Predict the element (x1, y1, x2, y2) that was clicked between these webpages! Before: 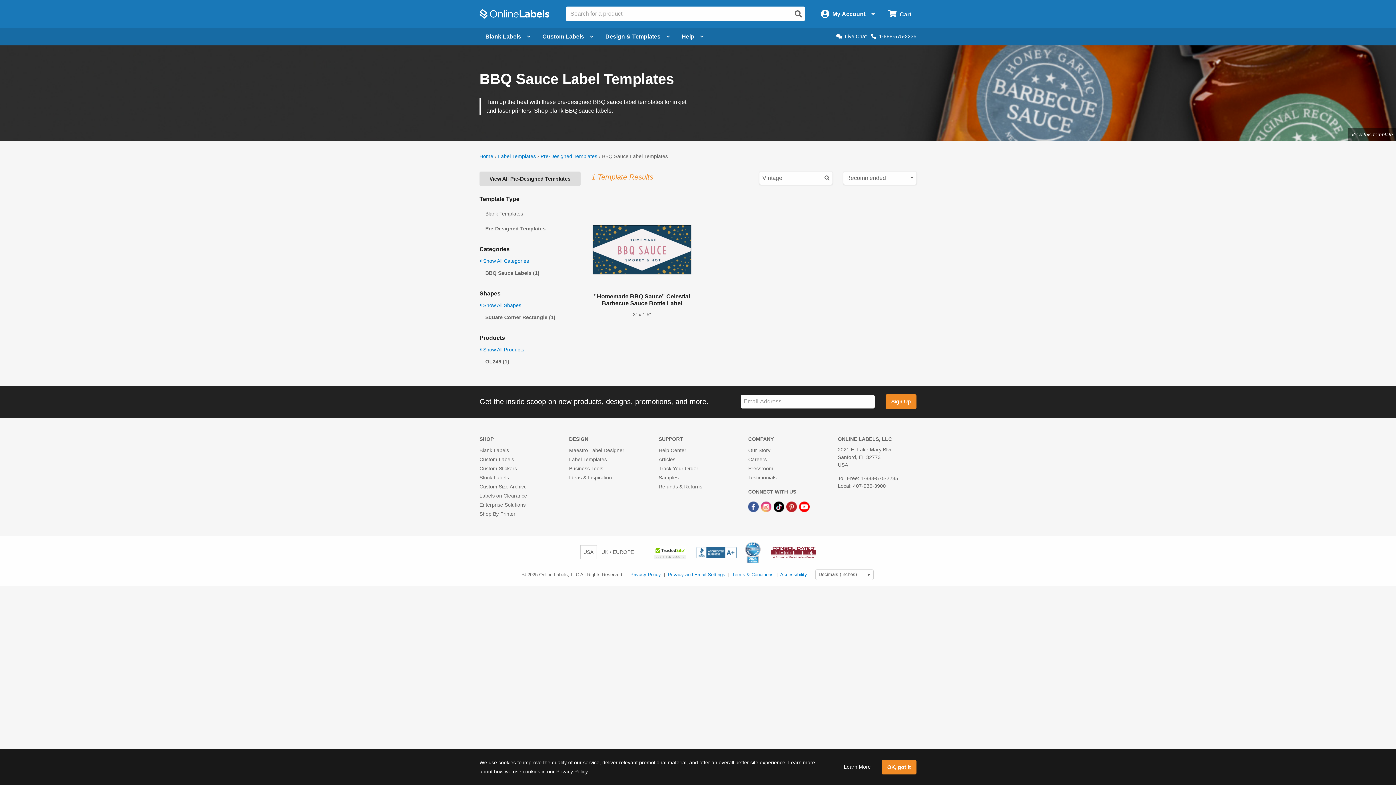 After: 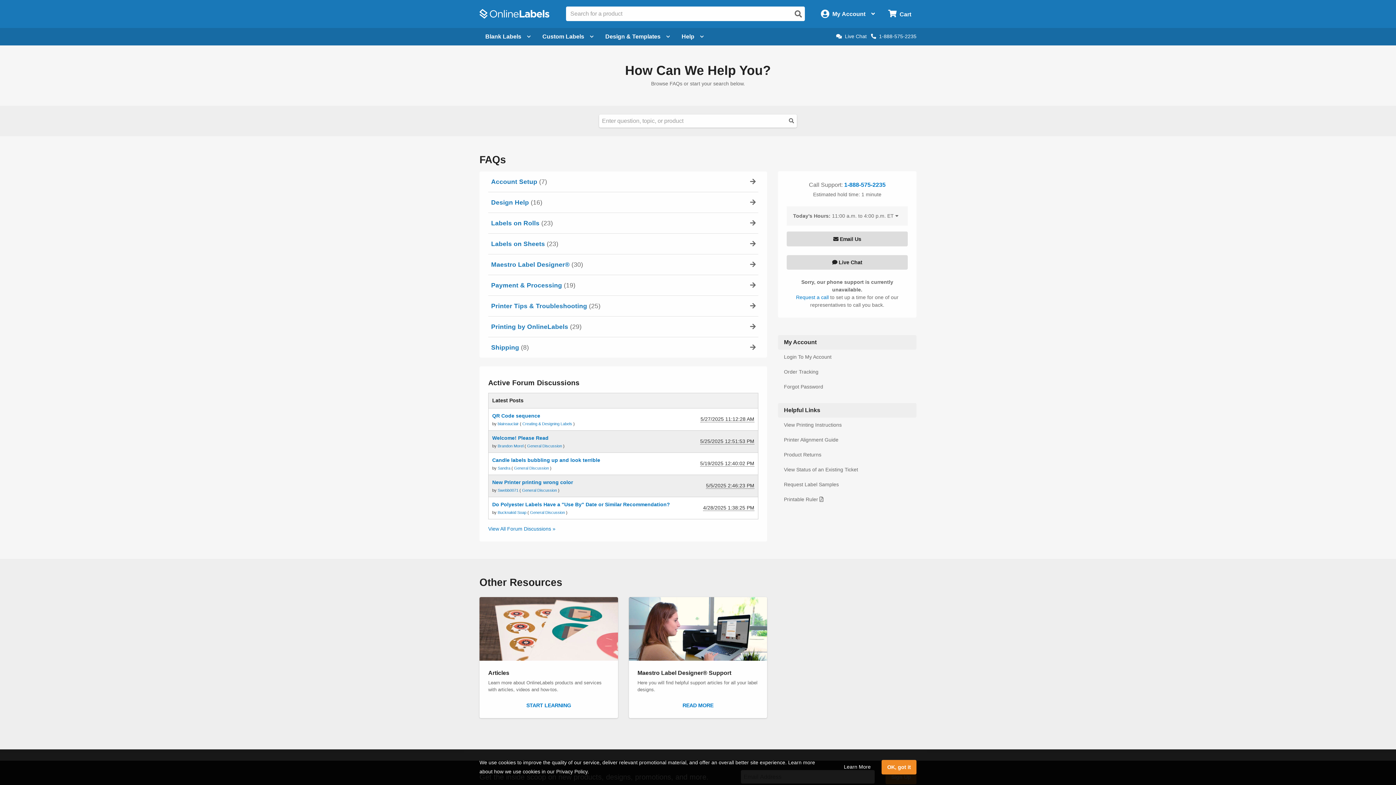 Action: label: Help Center bbox: (658, 447, 686, 453)